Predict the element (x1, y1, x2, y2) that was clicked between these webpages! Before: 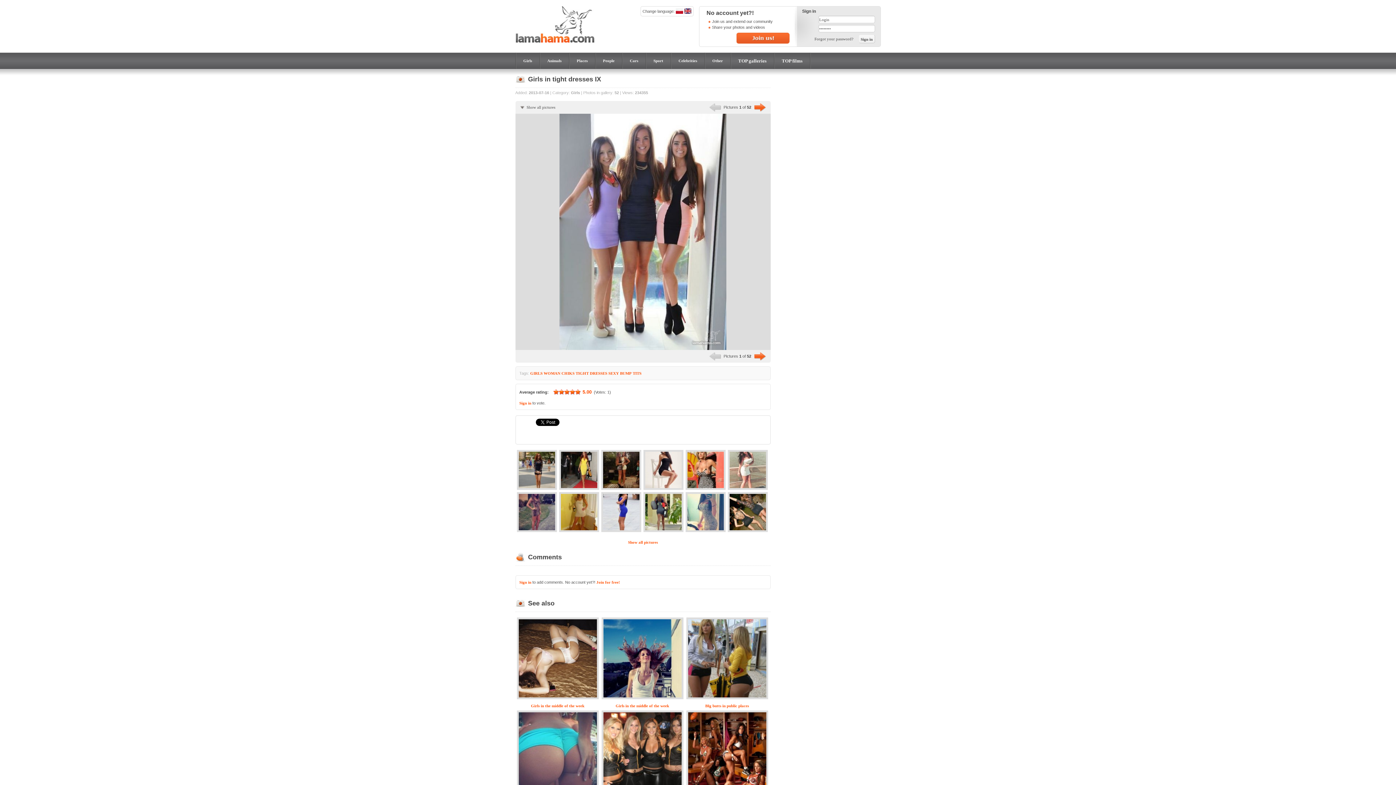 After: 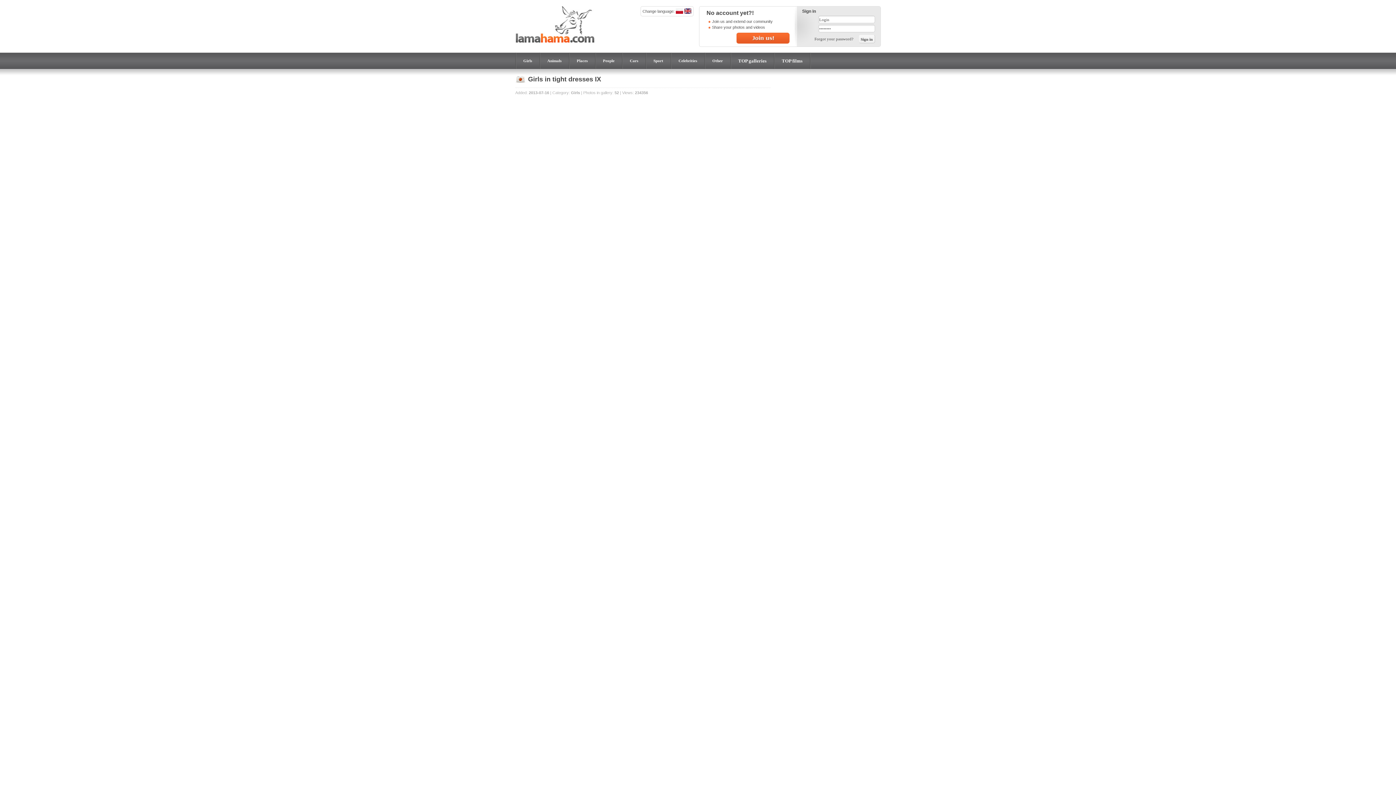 Action: label: Show all pictures bbox: (628, 540, 658, 544)